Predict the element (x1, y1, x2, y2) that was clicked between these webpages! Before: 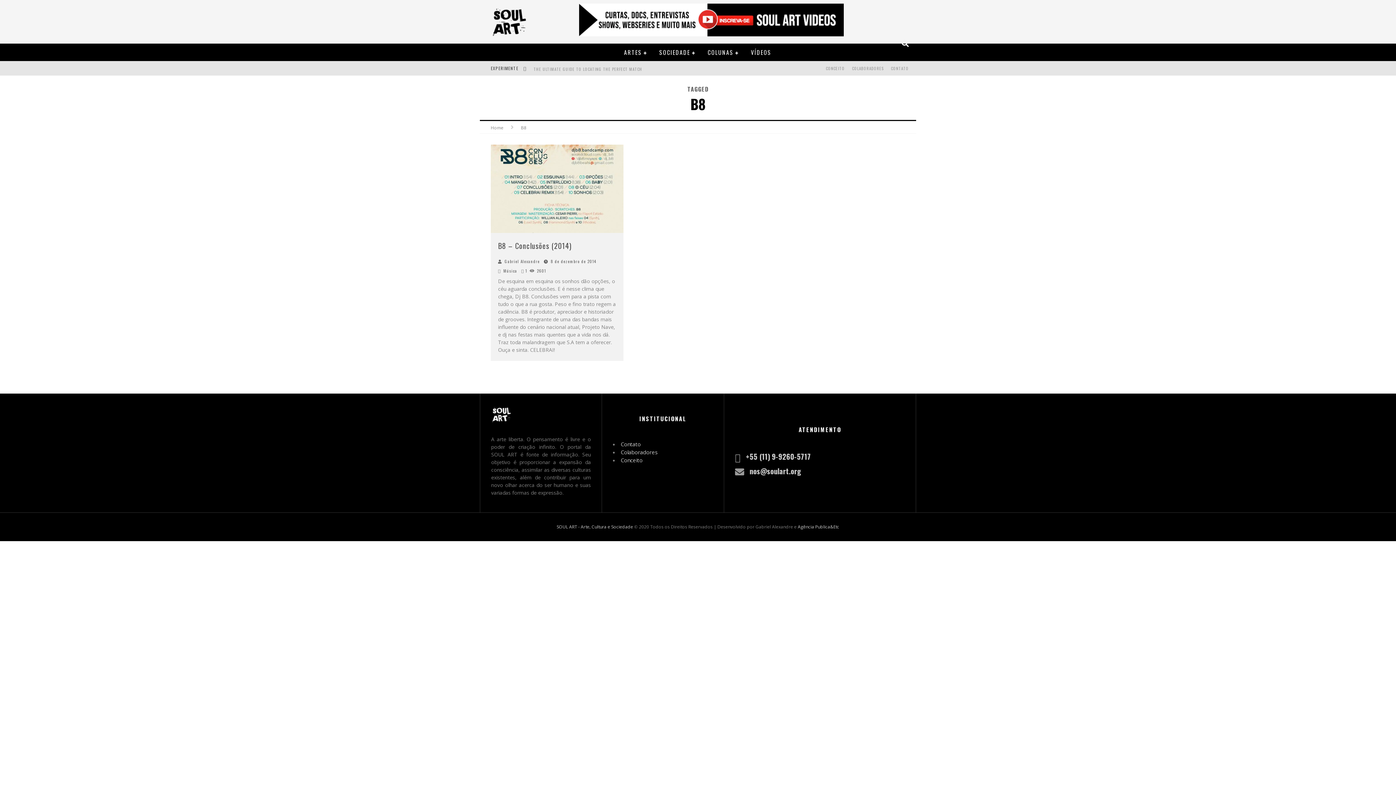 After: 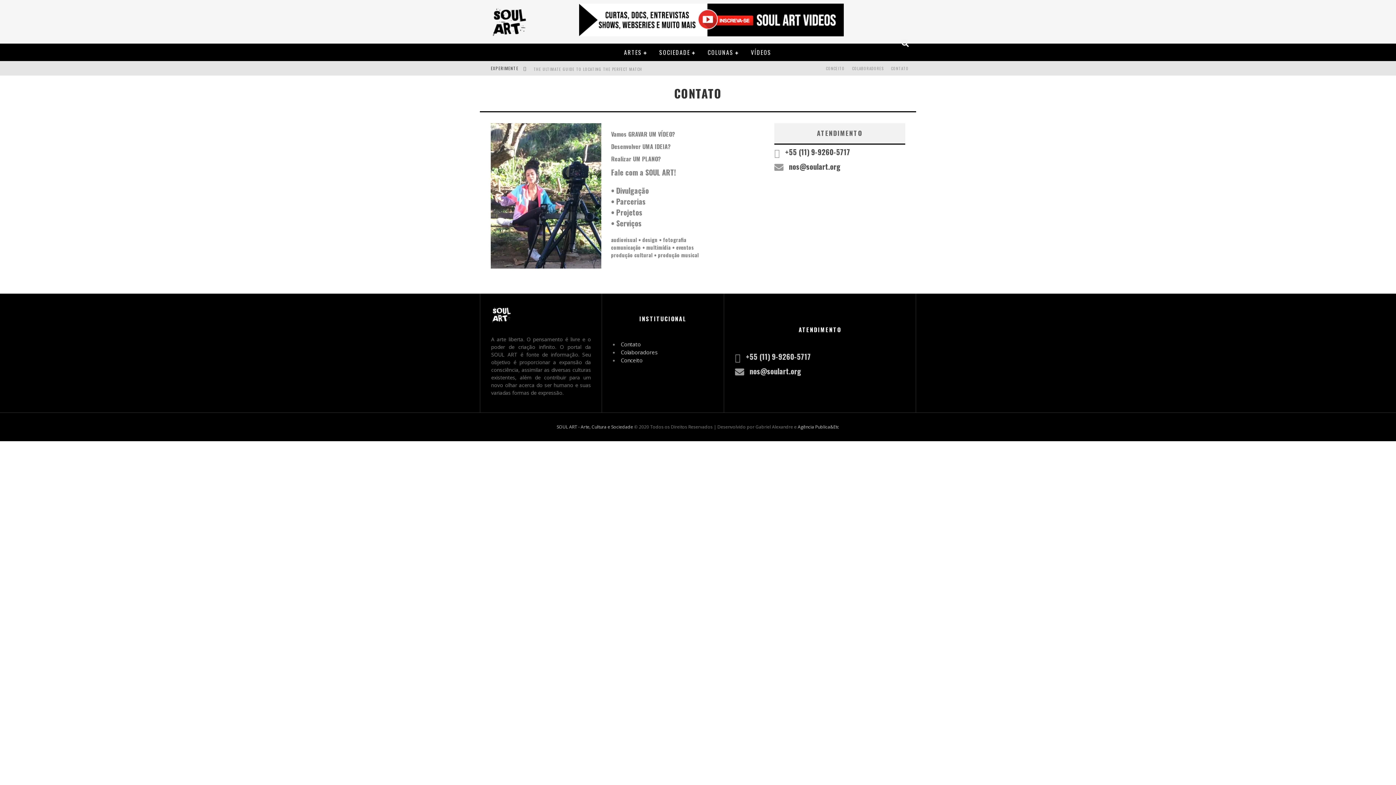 Action: label: CONTATO bbox: (887, 61, 912, 75)